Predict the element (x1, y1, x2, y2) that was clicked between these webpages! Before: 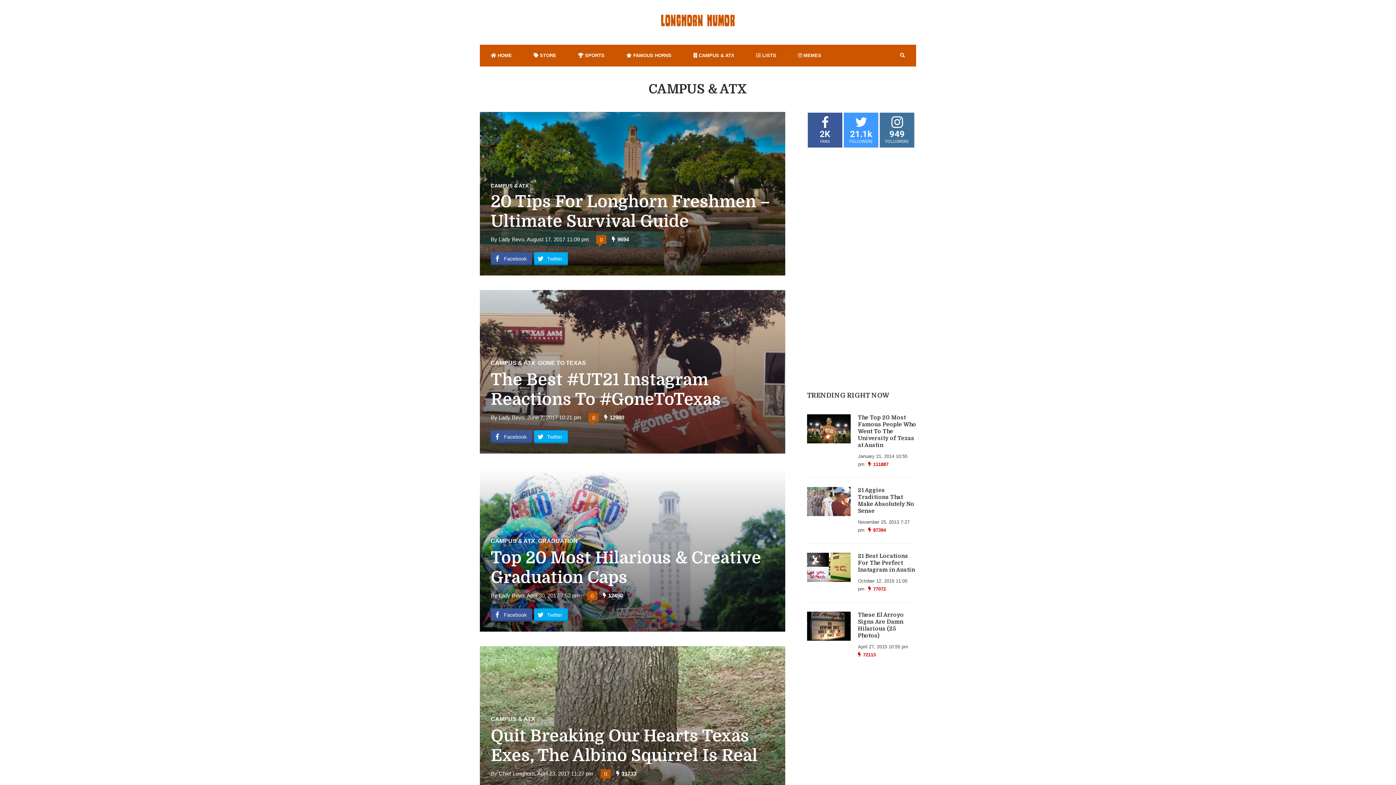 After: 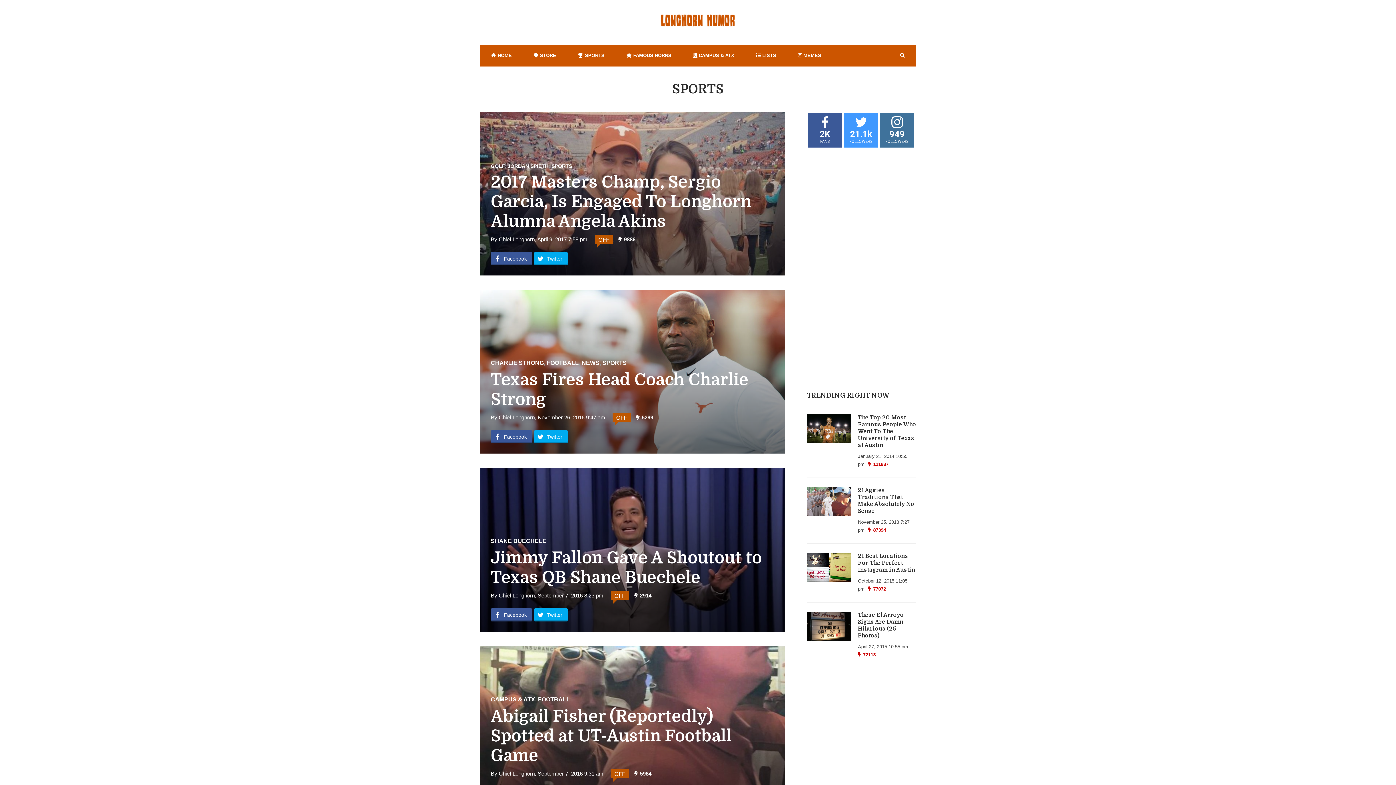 Action: bbox: (567, 44, 615, 66) label:  SPORTS